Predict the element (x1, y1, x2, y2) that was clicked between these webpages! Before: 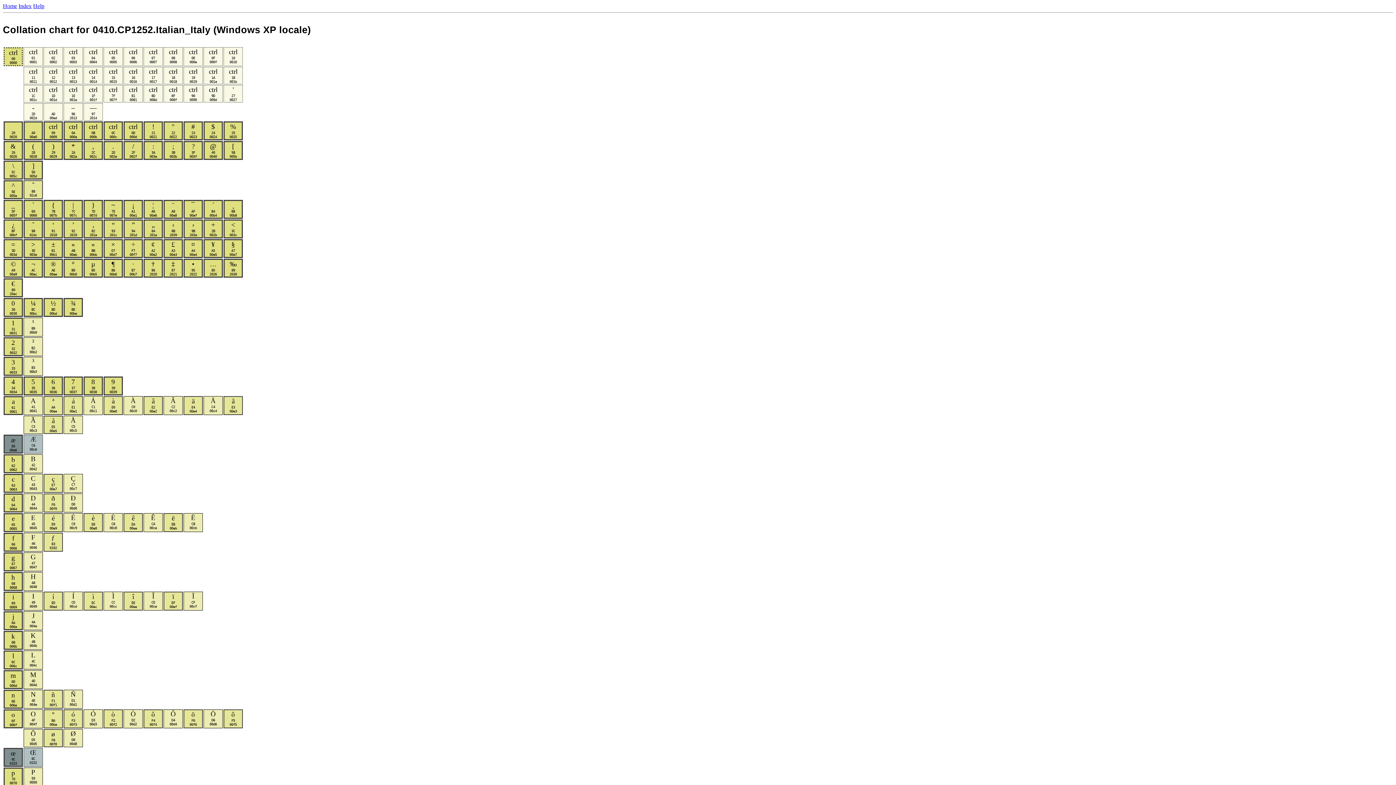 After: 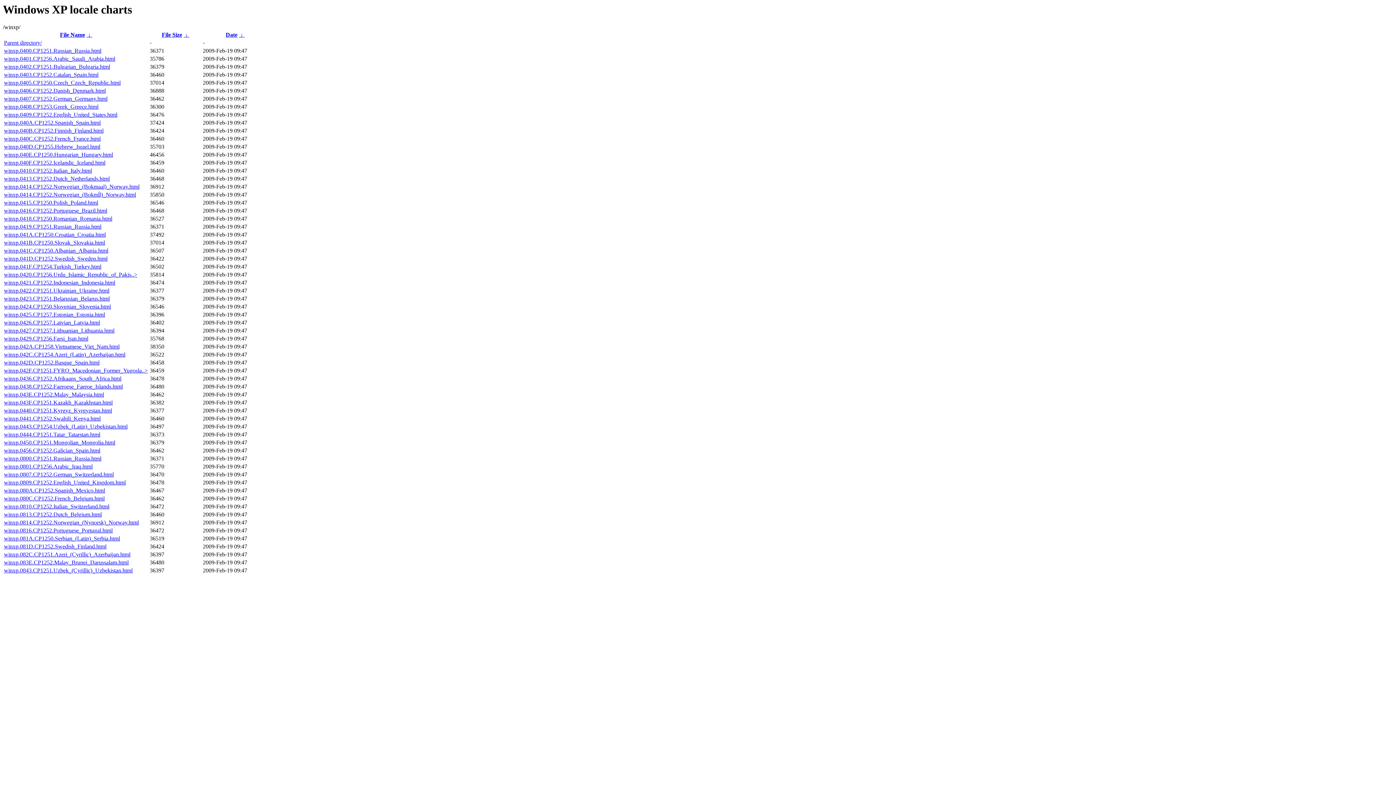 Action: label: Index bbox: (18, 2, 31, 9)